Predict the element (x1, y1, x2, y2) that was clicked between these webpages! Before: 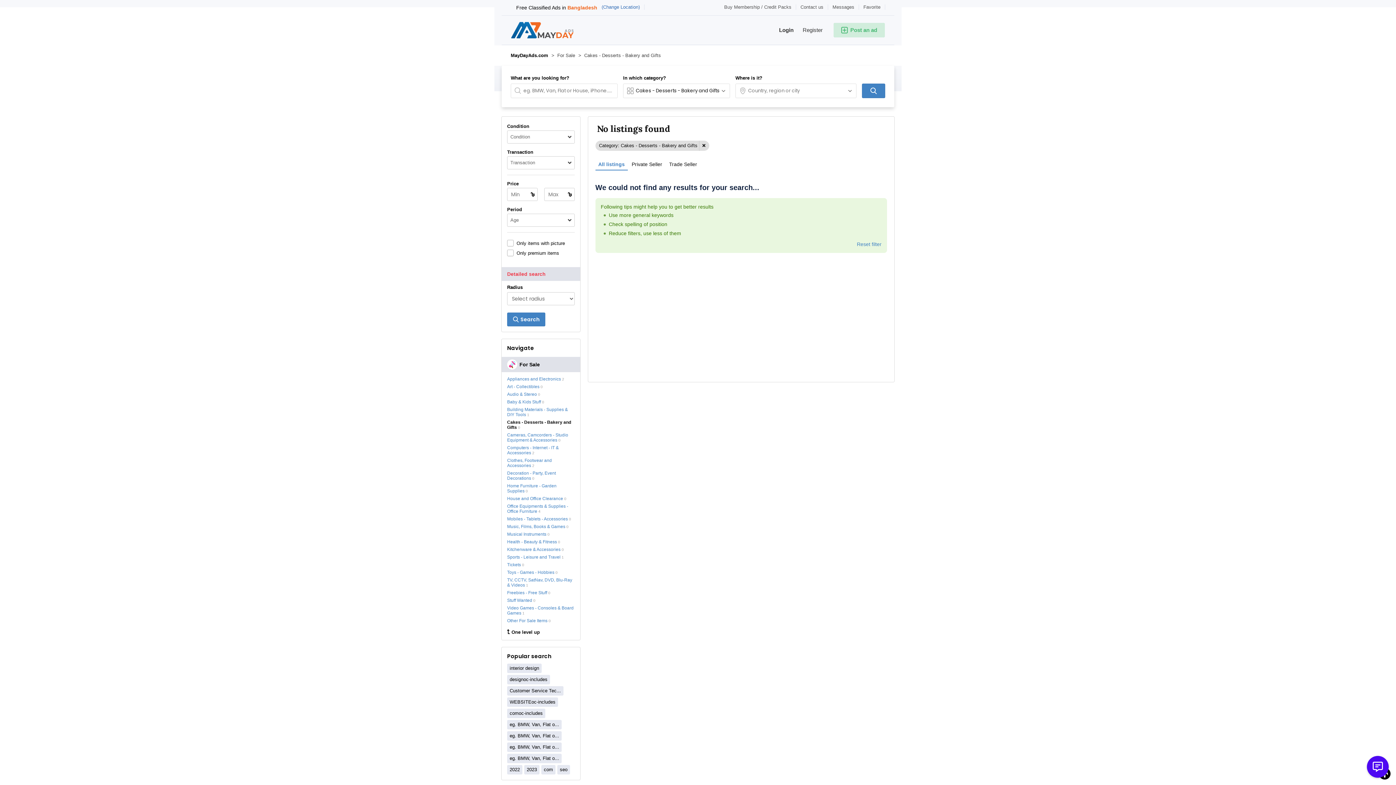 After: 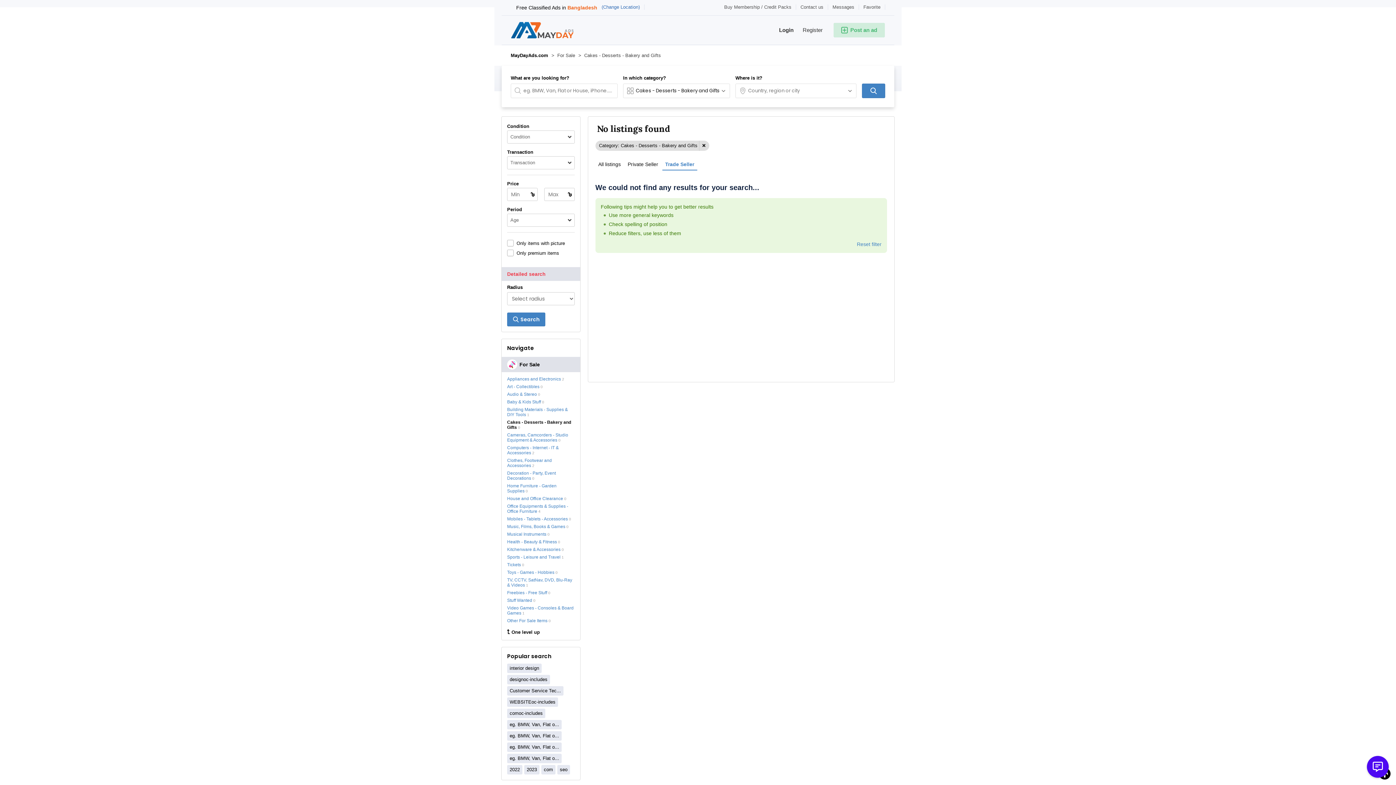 Action: bbox: (666, 158, 700, 170) label: Trade Seller